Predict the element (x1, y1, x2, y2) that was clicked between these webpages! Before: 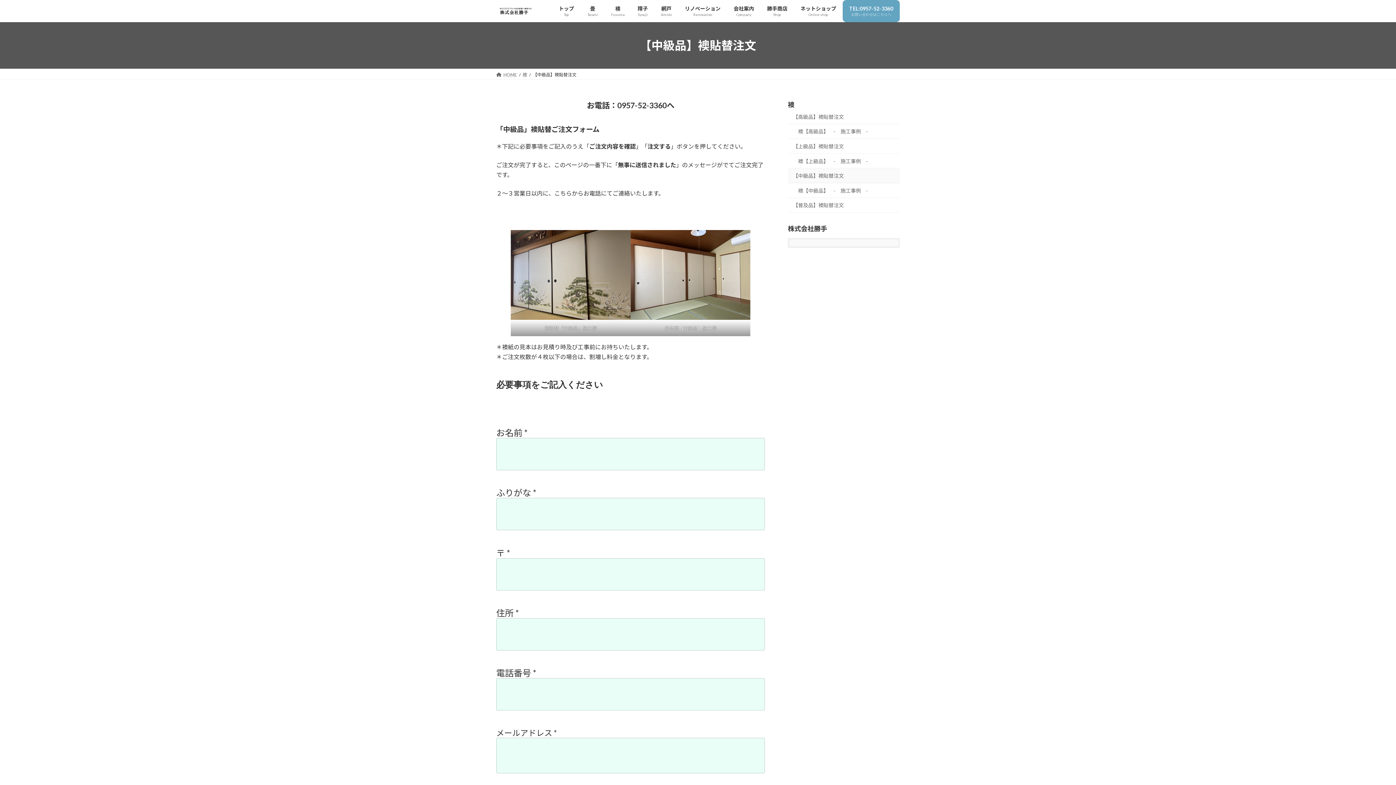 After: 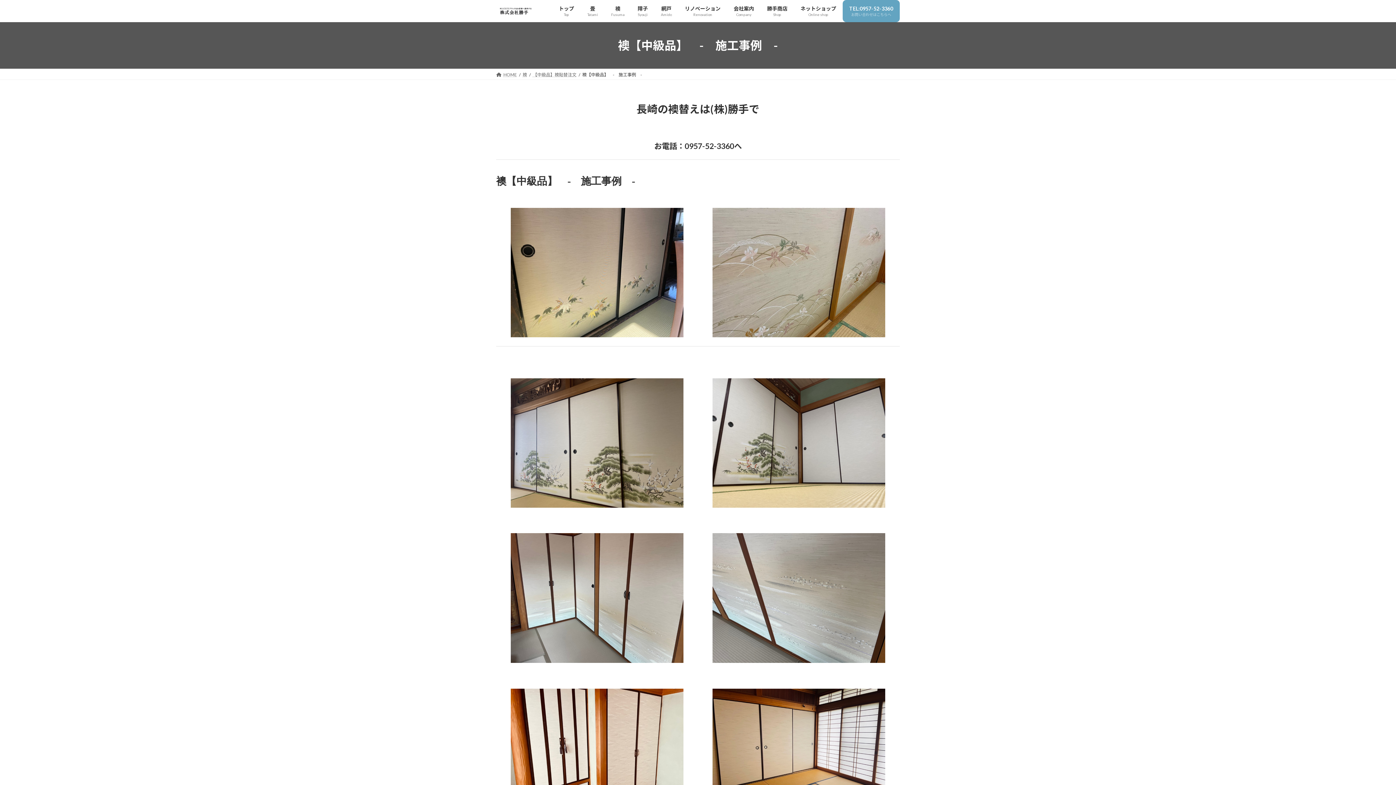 Action: bbox: (788, 183, 900, 198) label: 襖【中級品】　-　施工事例　-